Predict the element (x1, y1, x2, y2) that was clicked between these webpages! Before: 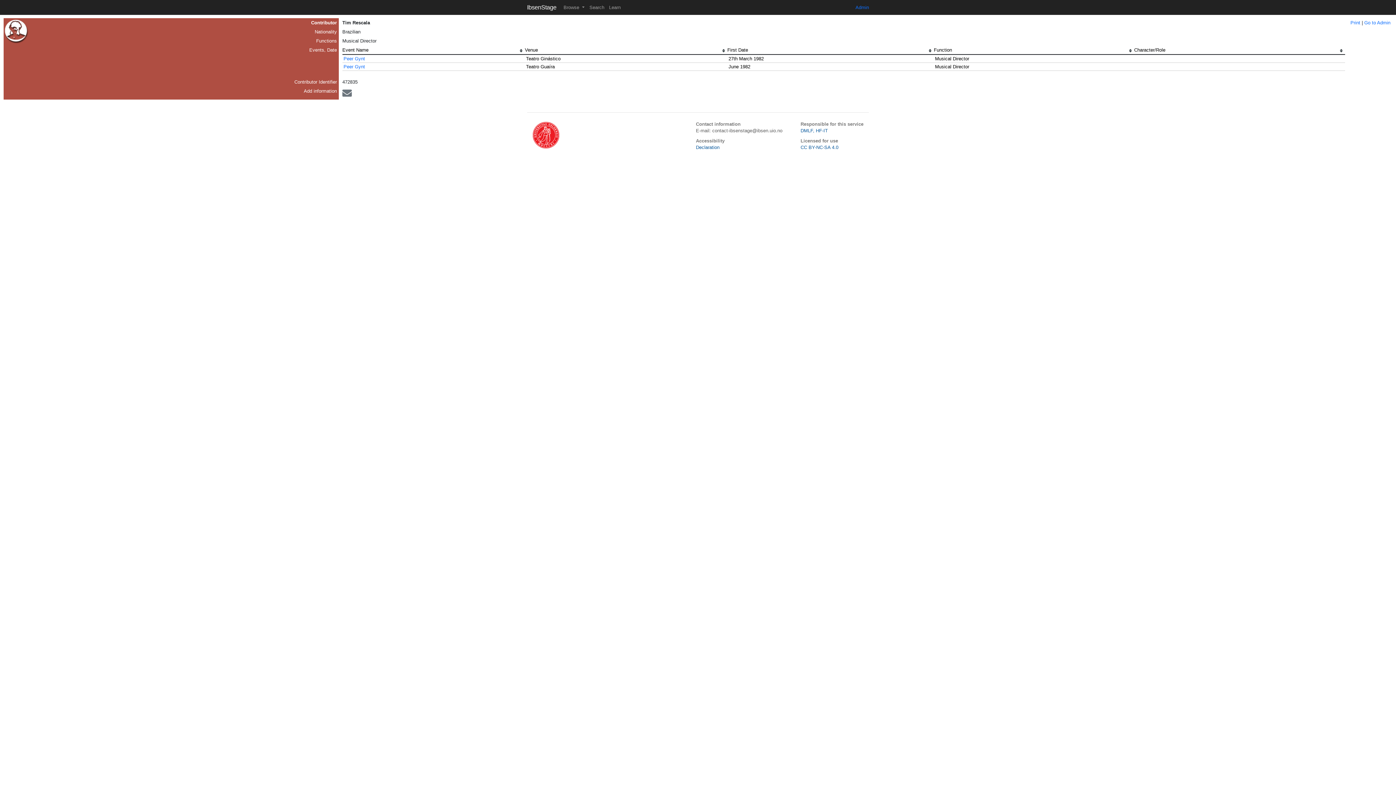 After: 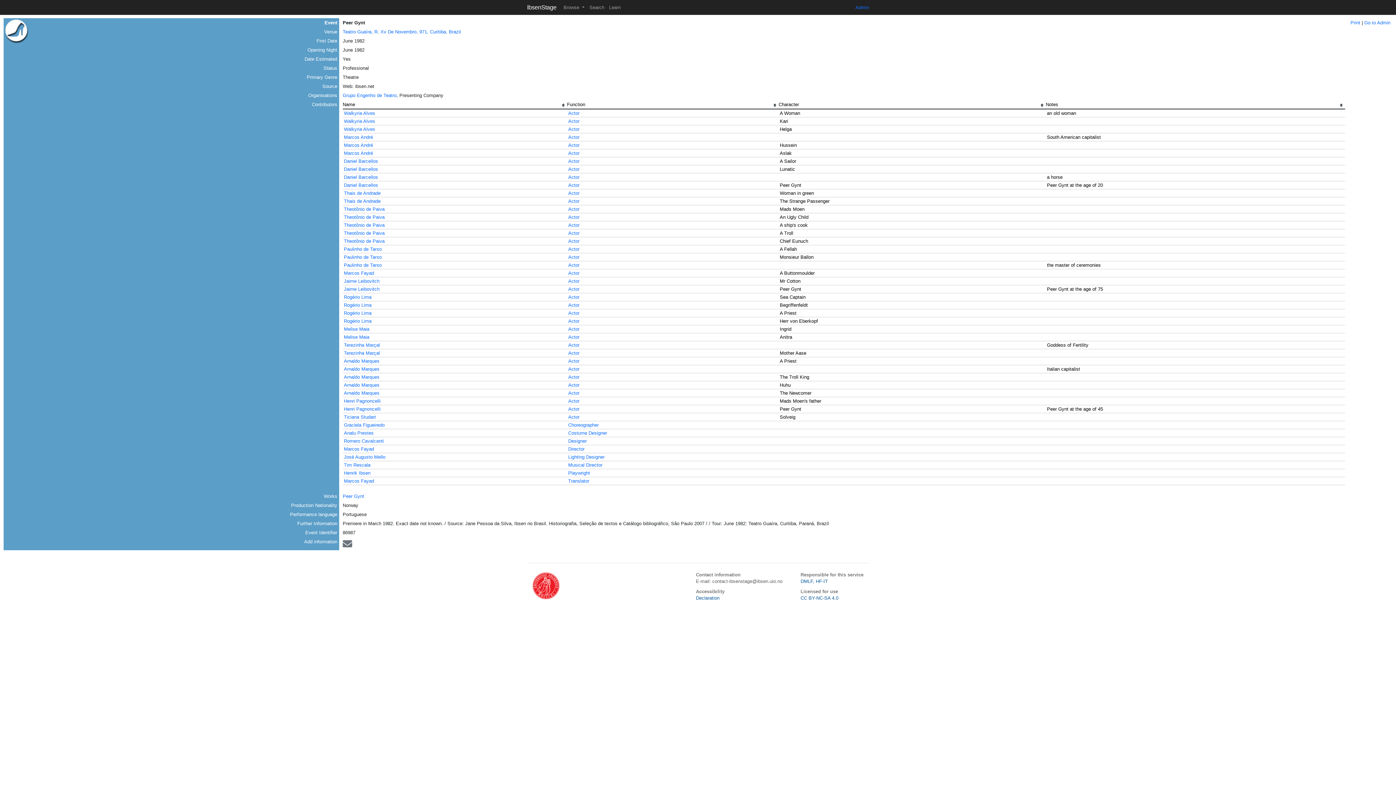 Action: label: Peer Gynt bbox: (343, 64, 365, 69)